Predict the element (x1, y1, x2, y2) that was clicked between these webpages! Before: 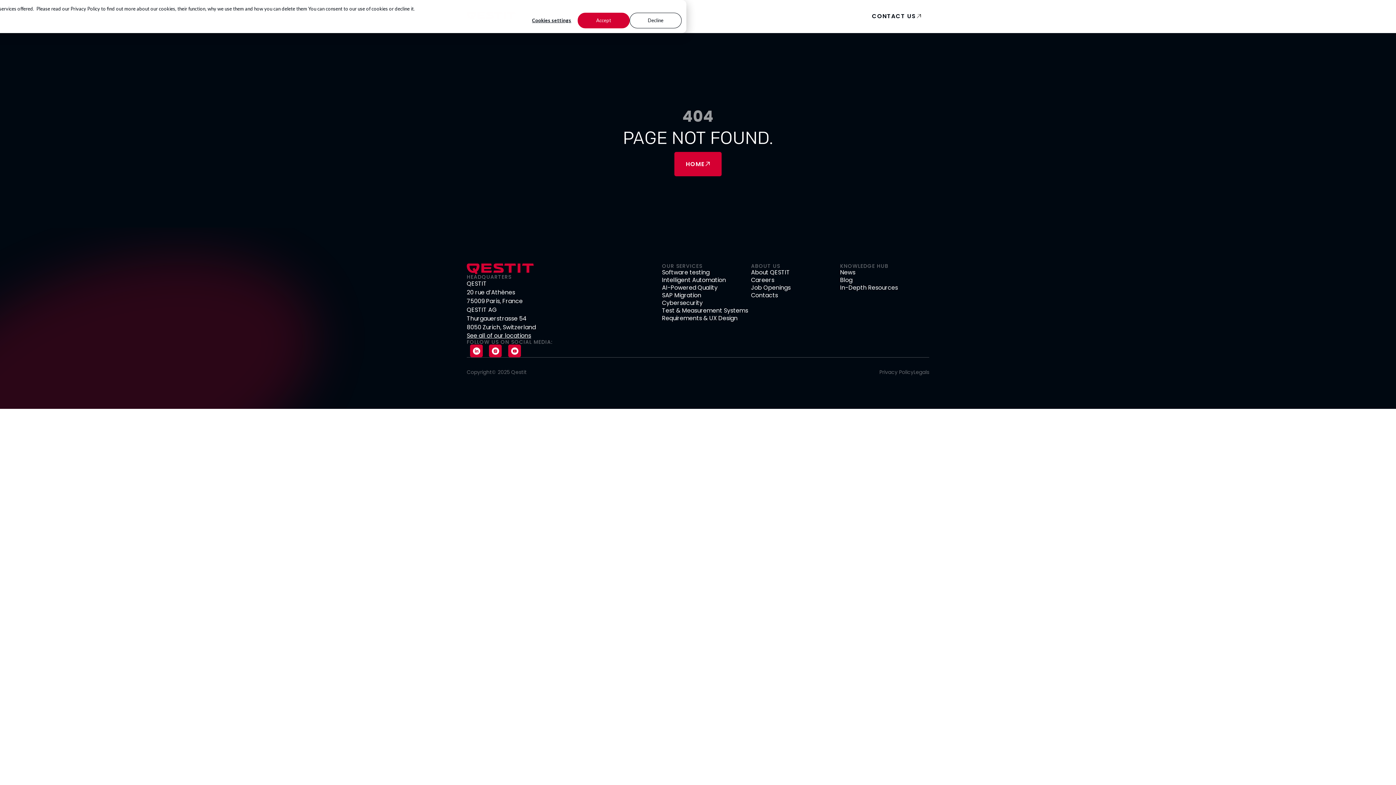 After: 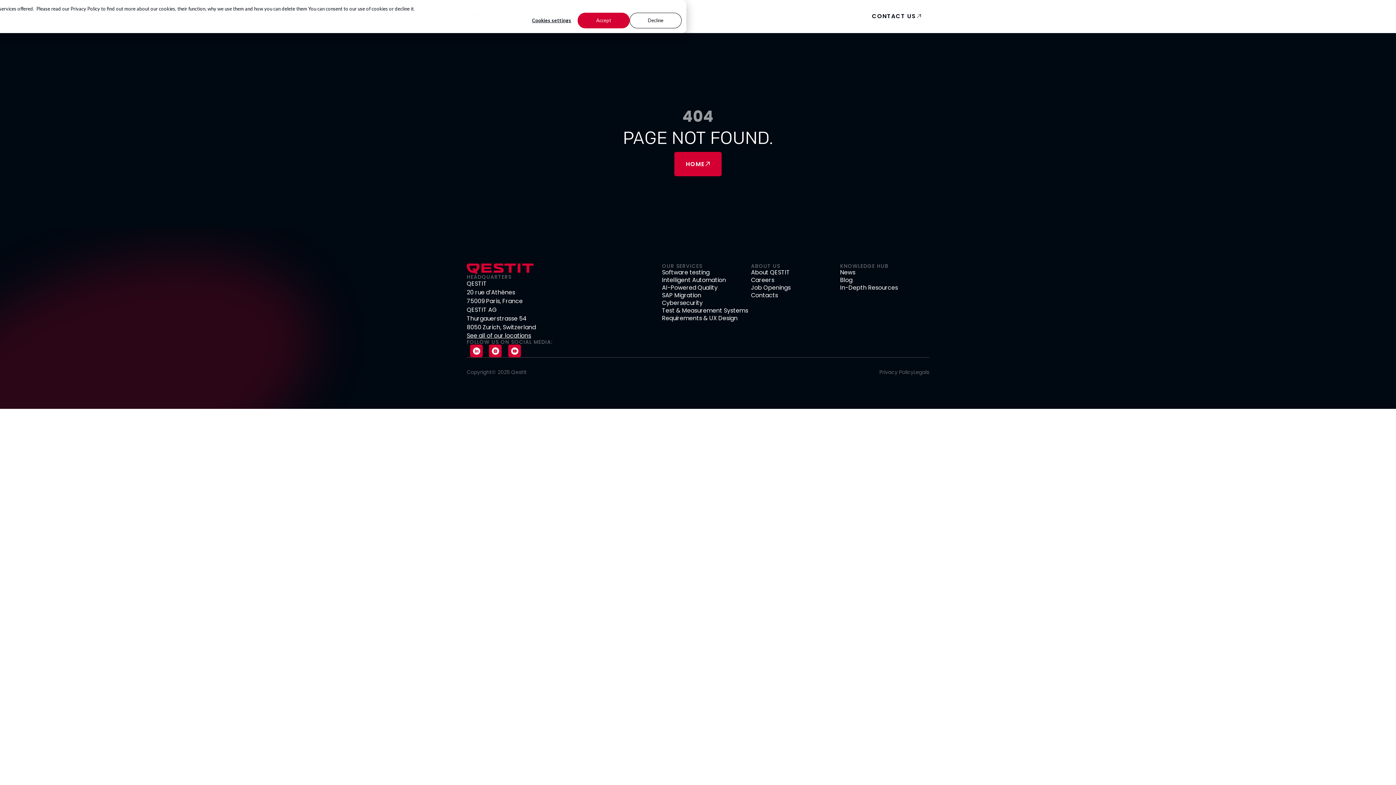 Action: bbox: (505, 344, 524, 357)